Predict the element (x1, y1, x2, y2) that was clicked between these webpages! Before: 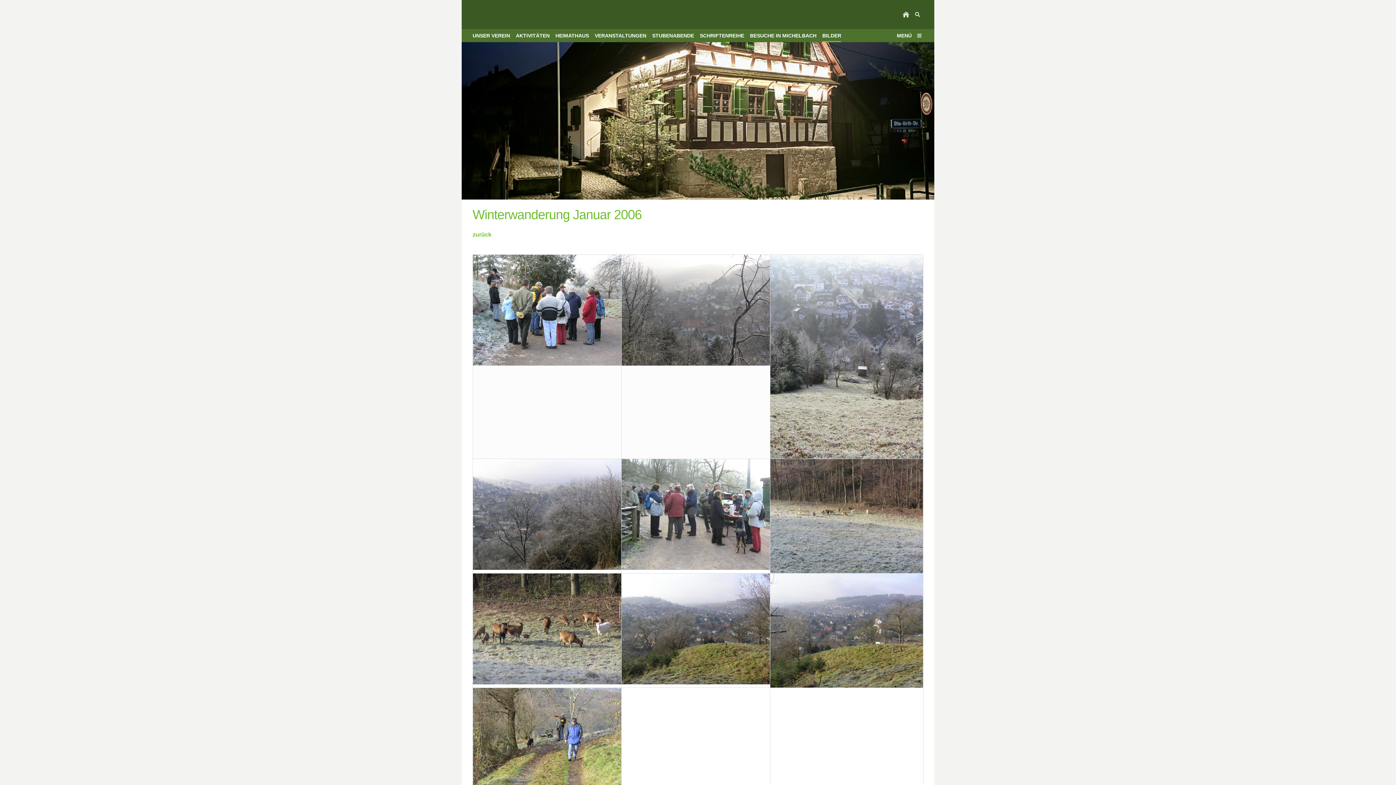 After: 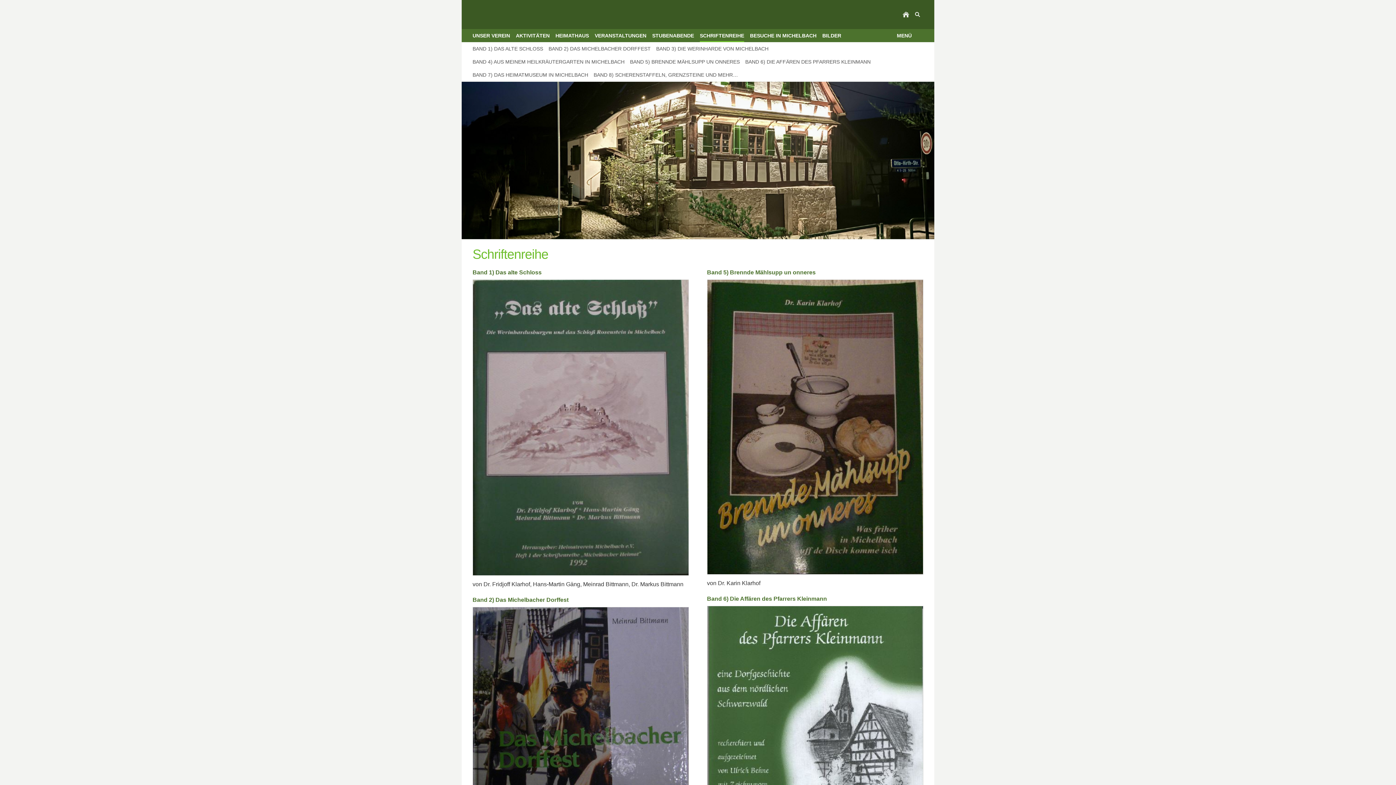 Action: bbox: (700, 29, 744, 42) label: SCHRIFTENREIHE